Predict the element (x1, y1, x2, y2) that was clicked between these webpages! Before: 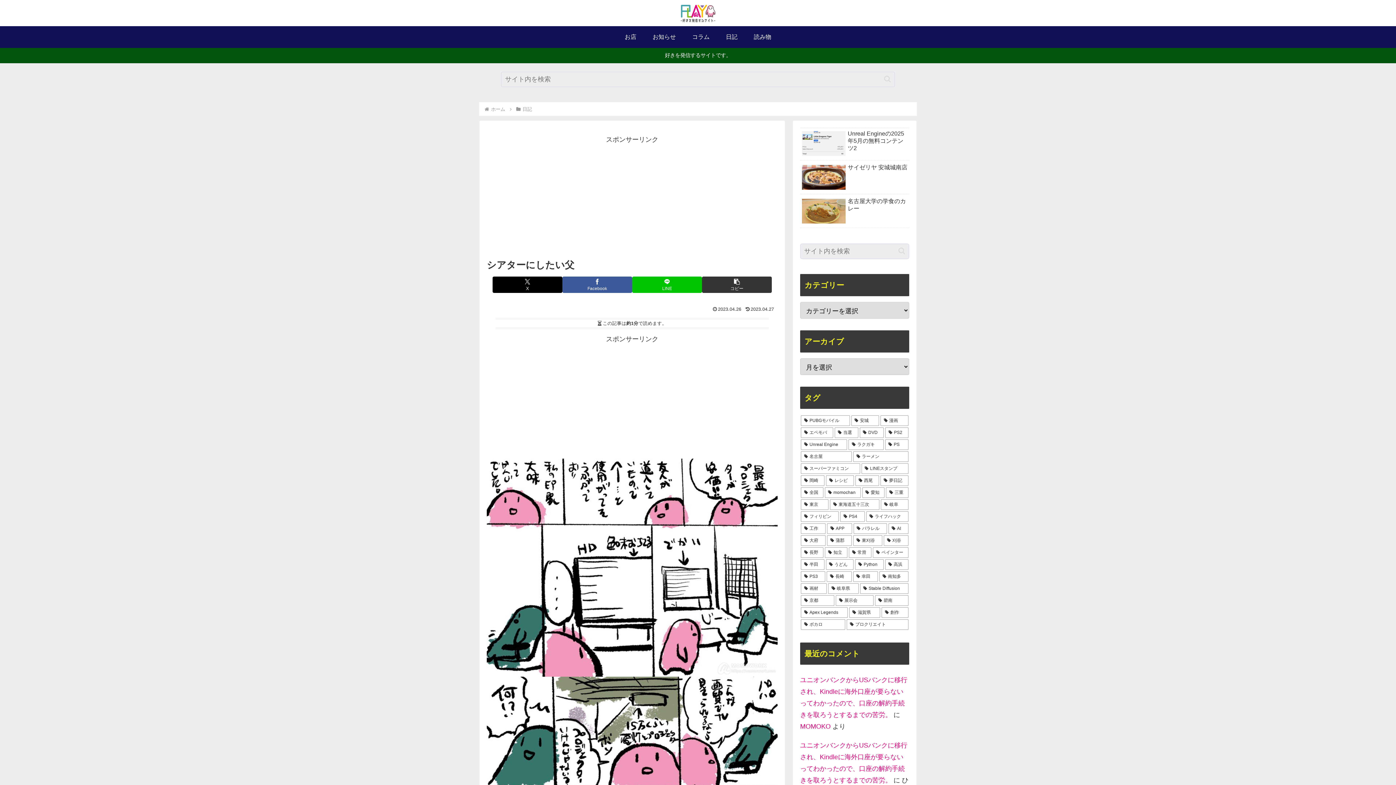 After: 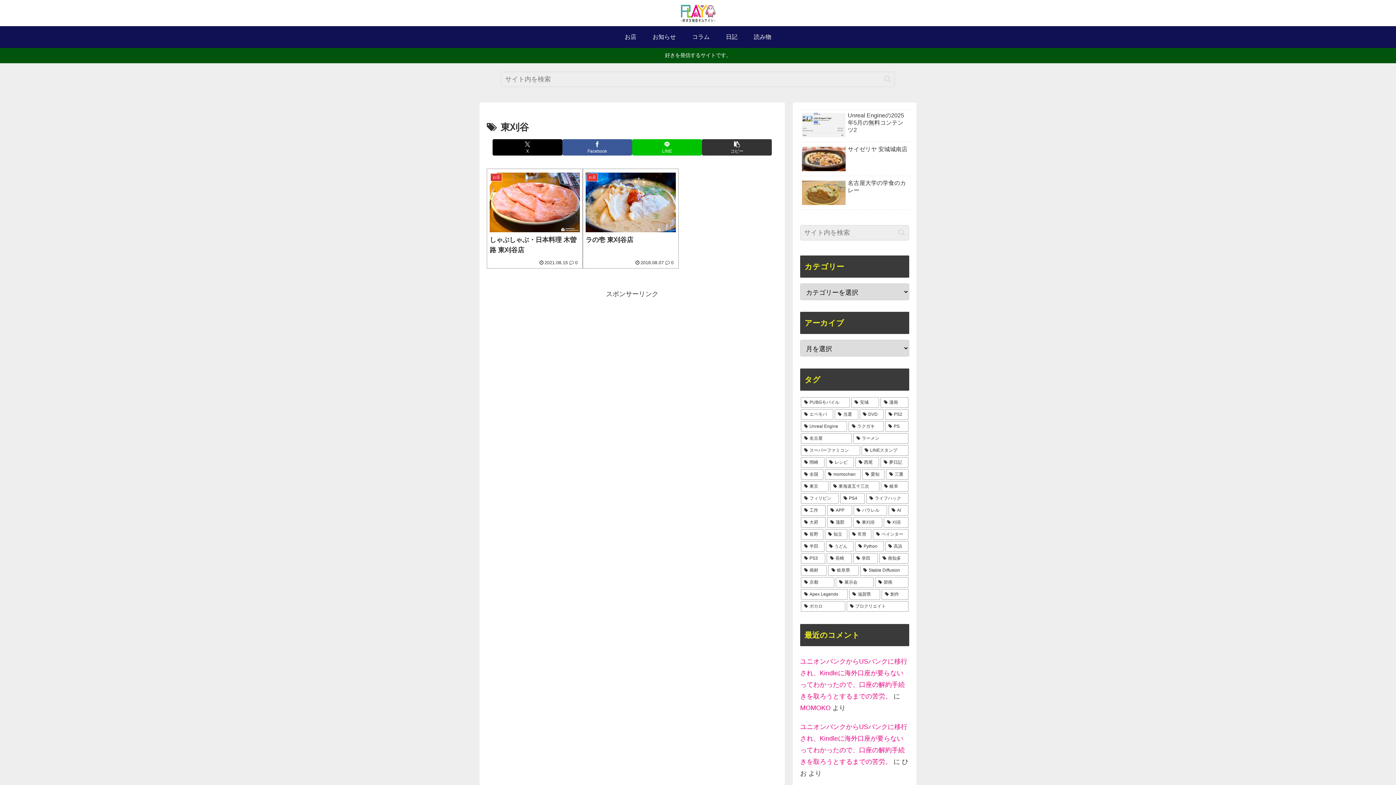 Action: label: 東刈谷 (2個の項目) bbox: (853, 535, 882, 546)